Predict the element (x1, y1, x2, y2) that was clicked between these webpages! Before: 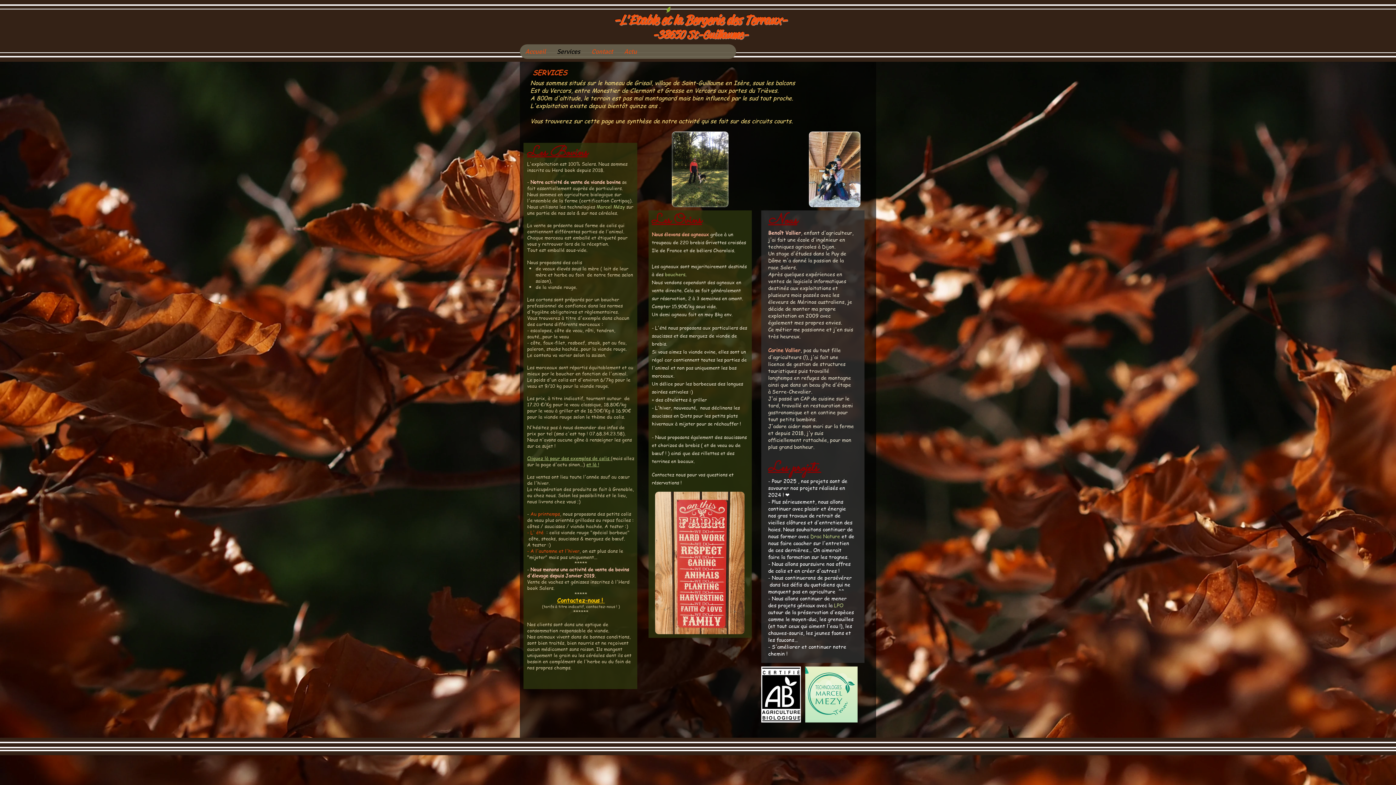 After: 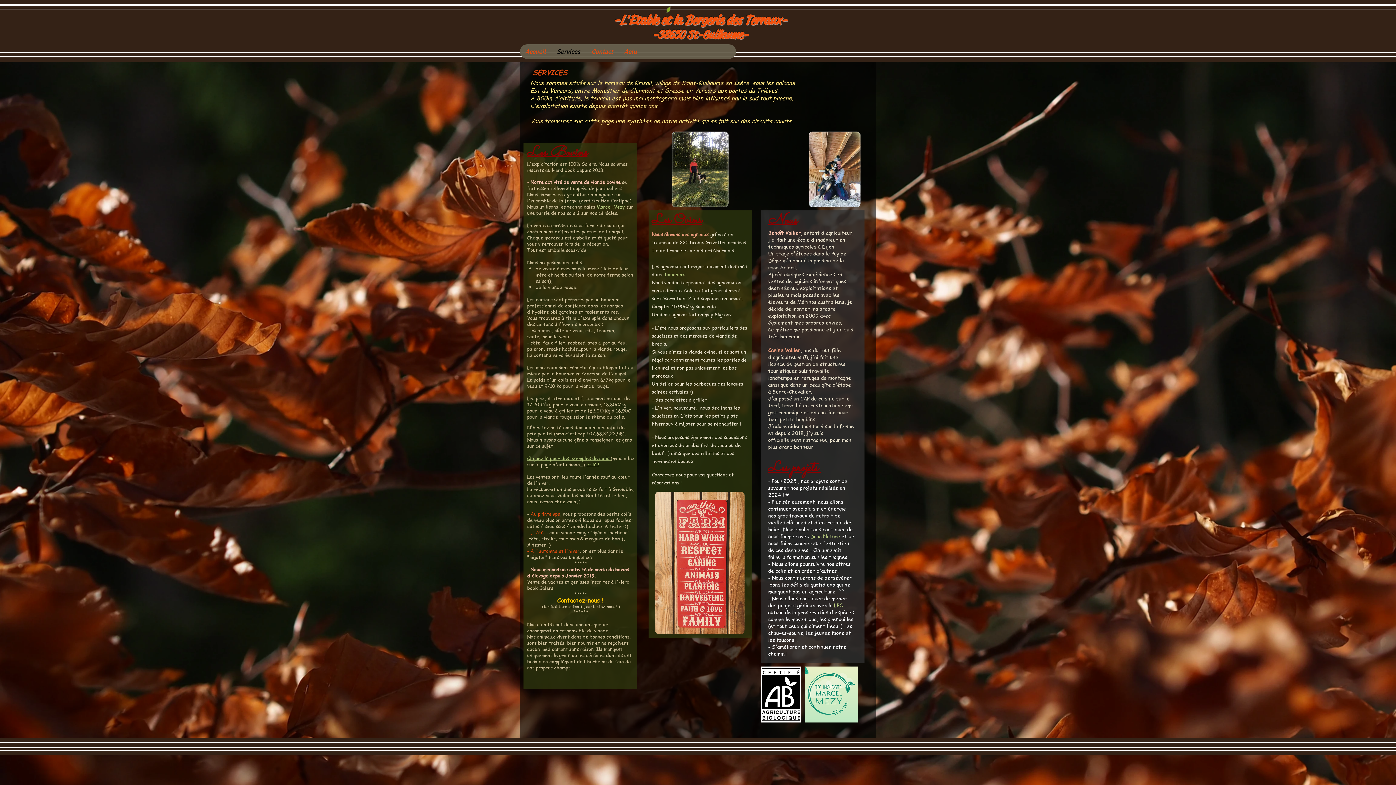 Action: bbox: (655, 492, 744, 634)